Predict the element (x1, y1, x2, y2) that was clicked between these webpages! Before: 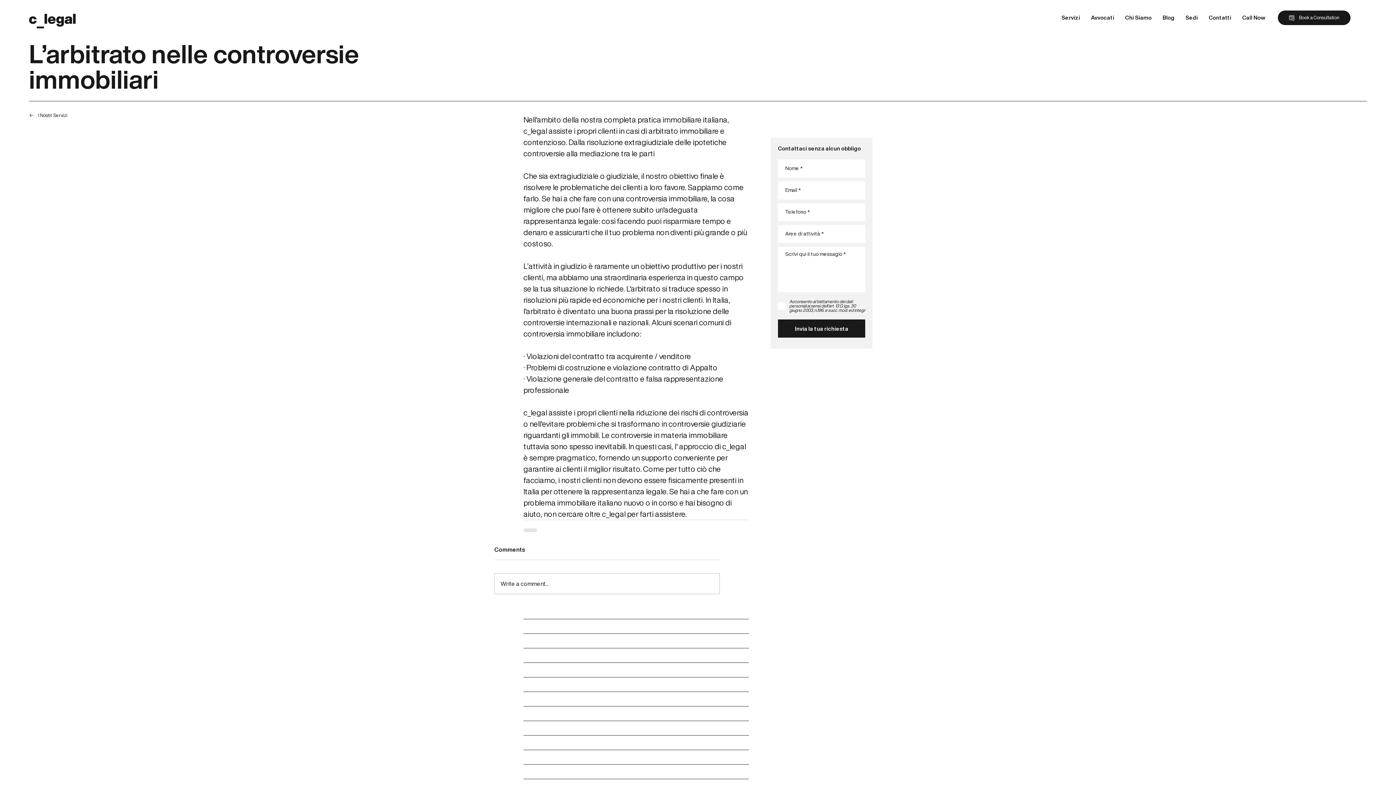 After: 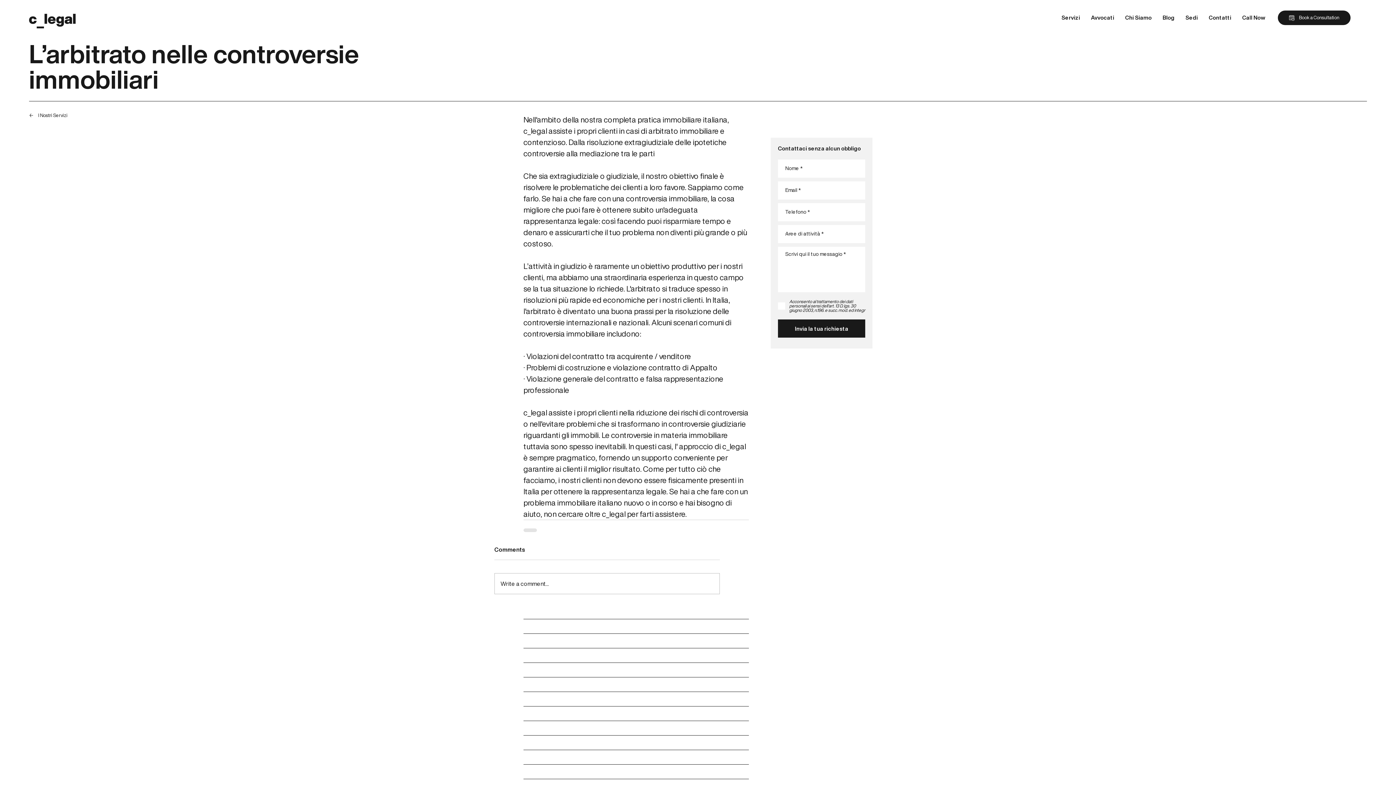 Action: bbox: (523, 662, 749, 677)